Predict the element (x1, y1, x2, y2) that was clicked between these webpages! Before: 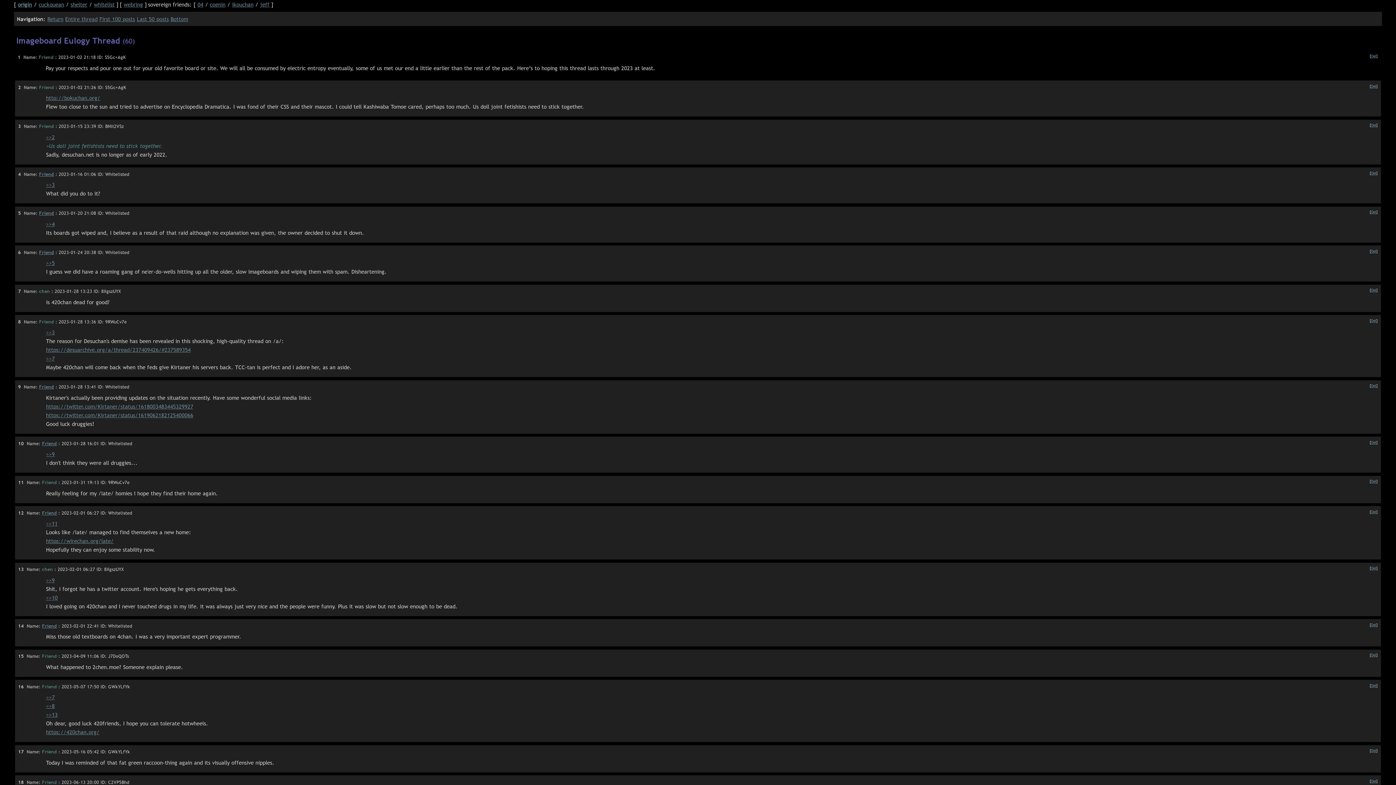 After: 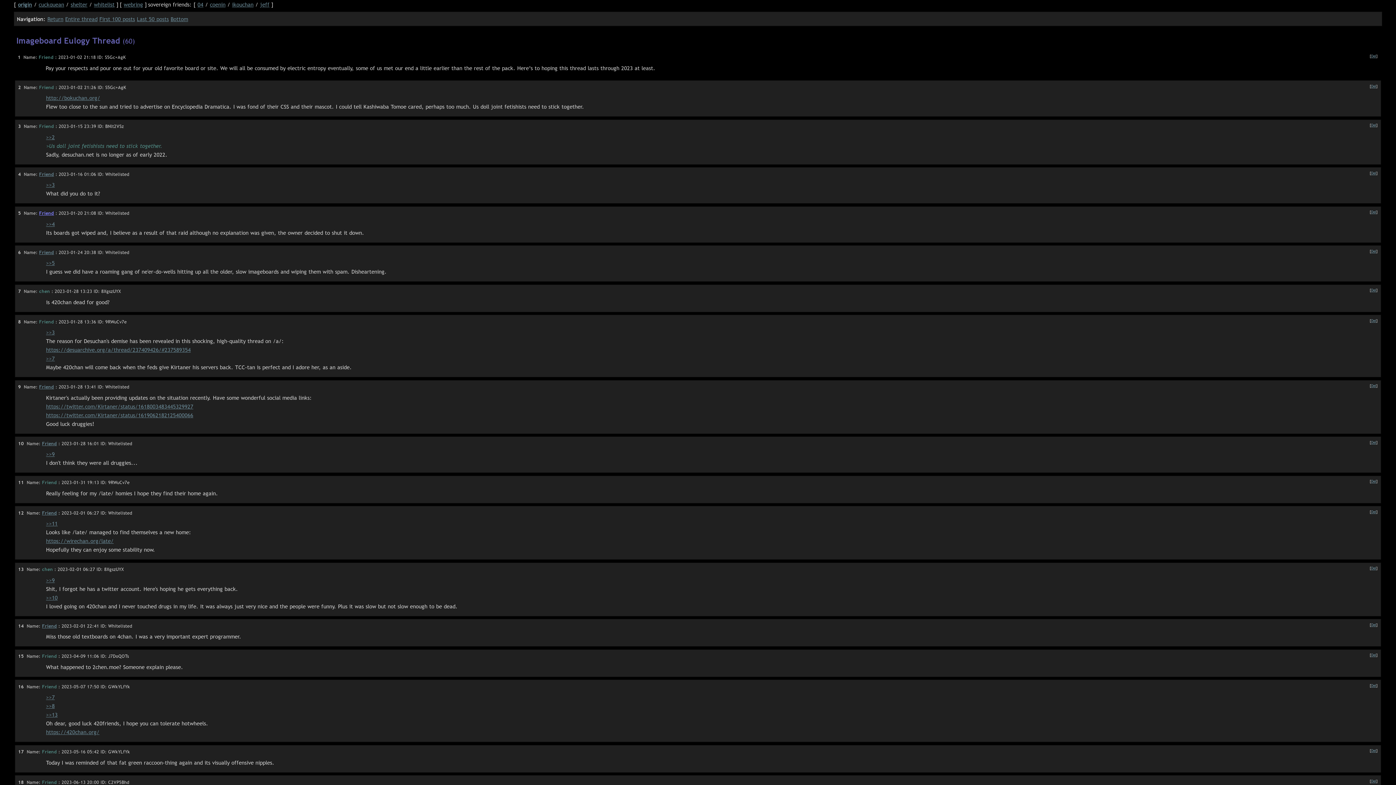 Action: label: Friend bbox: (39, 209, 54, 216)